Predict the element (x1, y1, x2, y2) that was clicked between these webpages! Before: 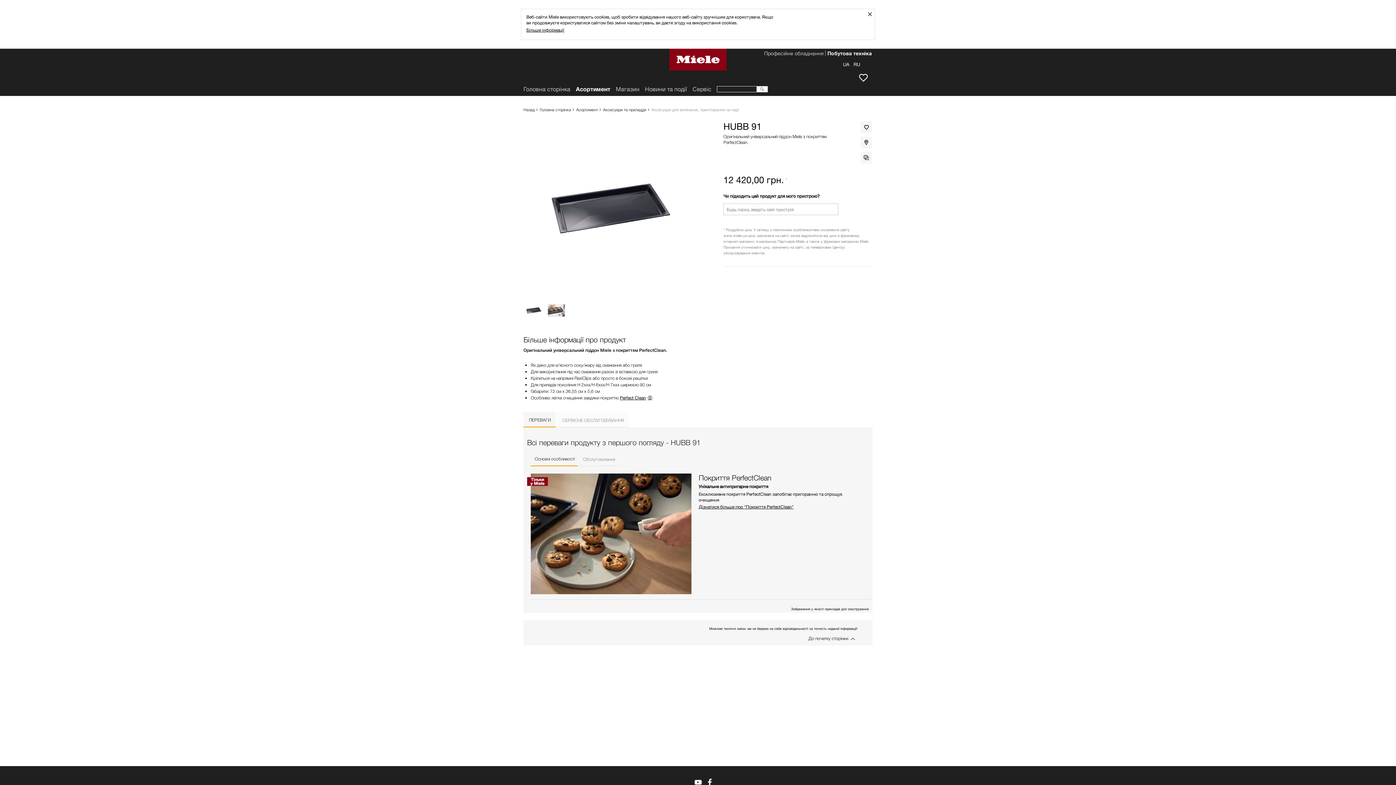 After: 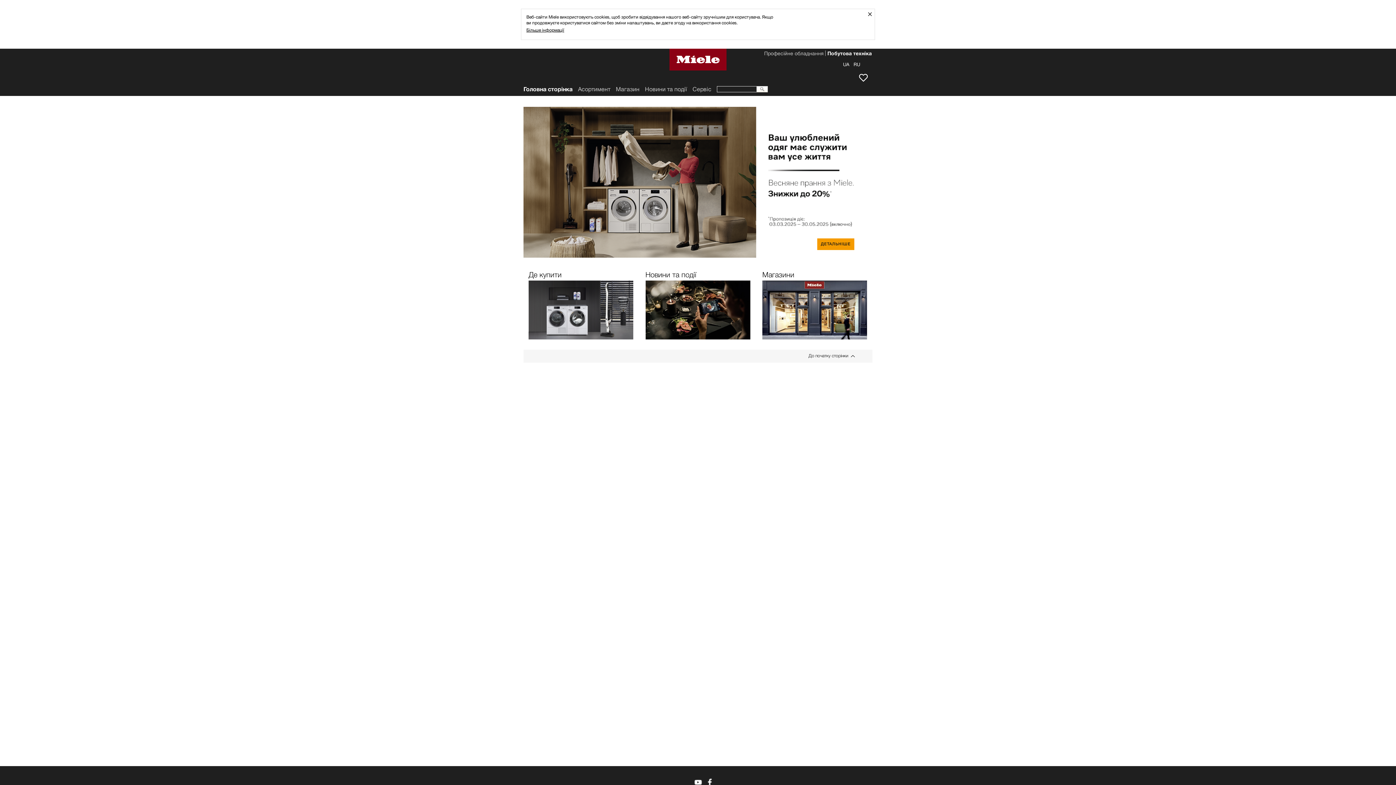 Action: label: Головна сторінка bbox: (537, 106, 574, 112)